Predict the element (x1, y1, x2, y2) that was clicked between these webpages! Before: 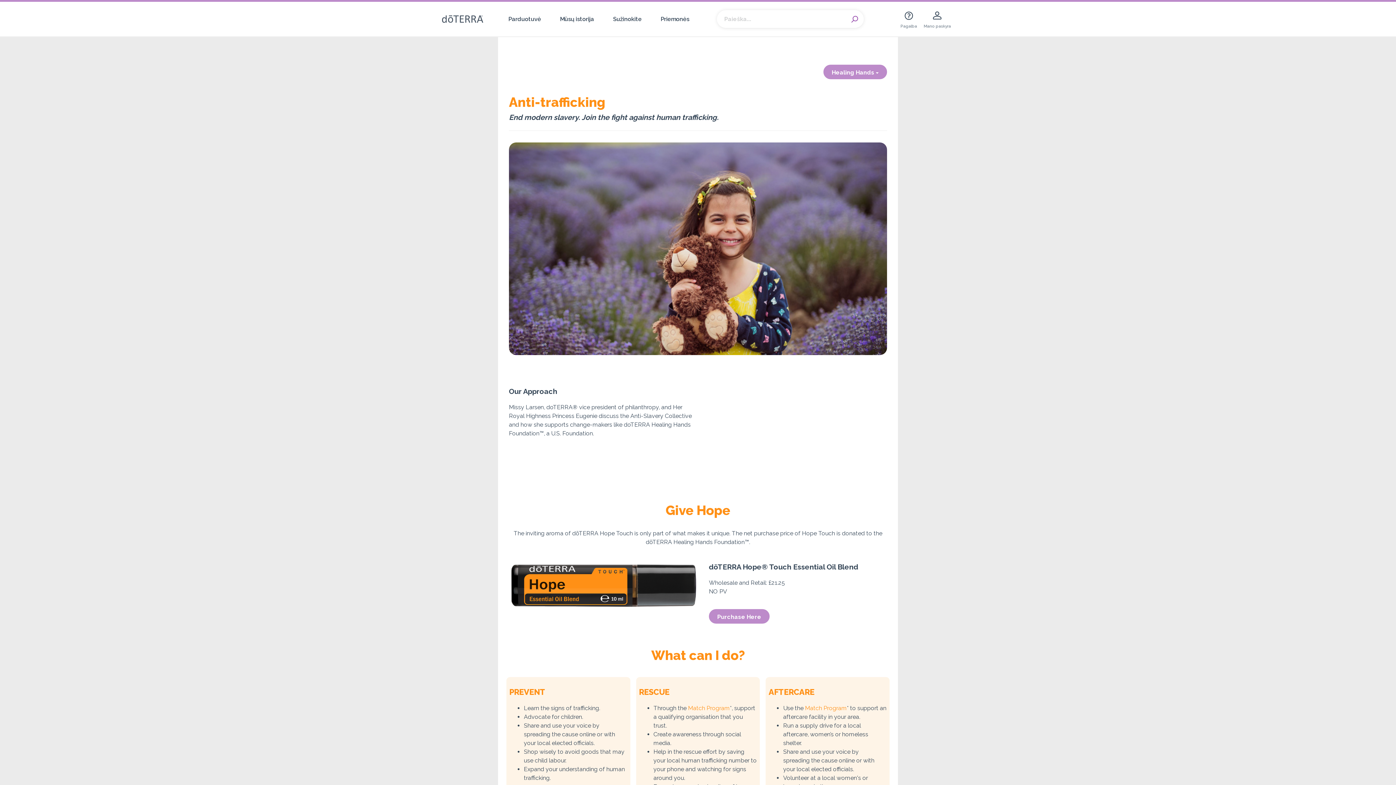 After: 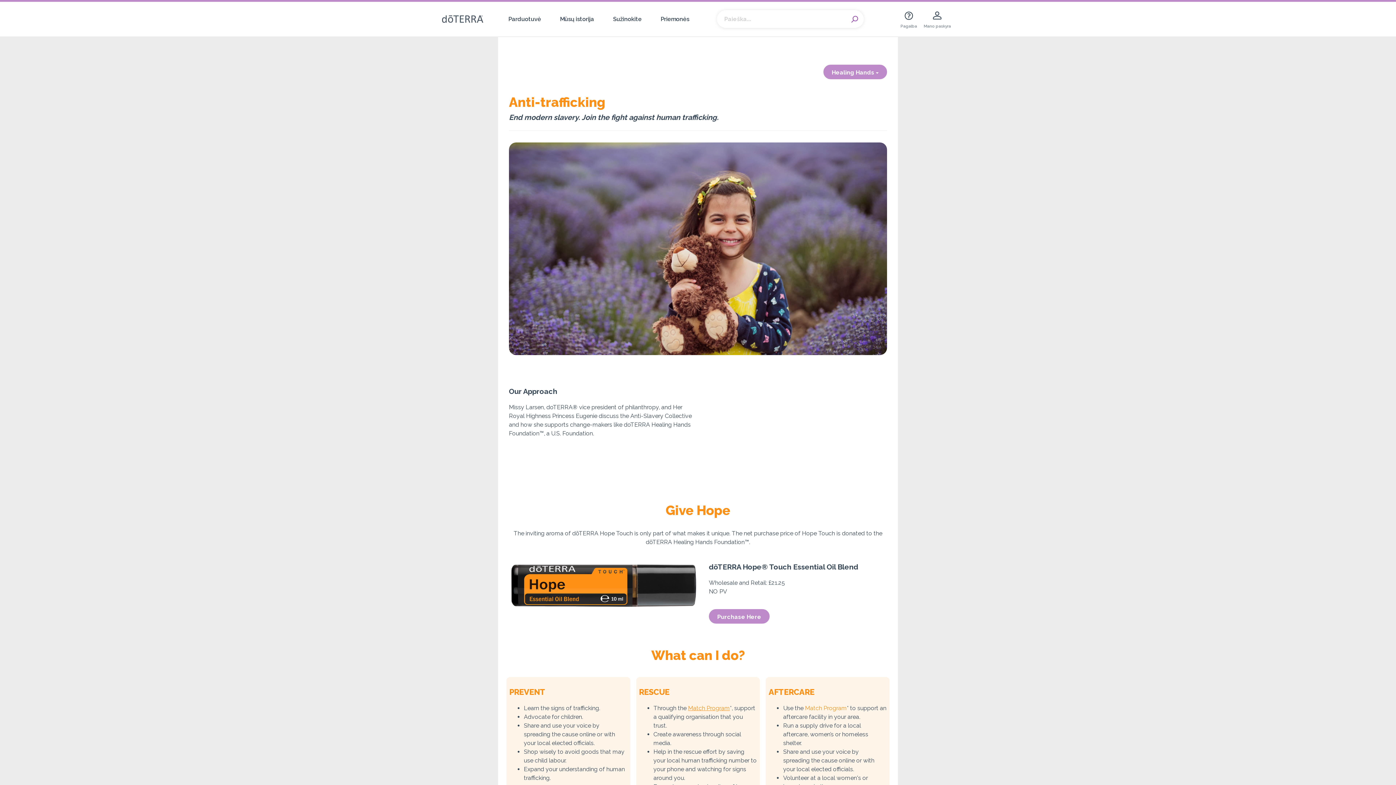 Action: bbox: (688, 705, 730, 712) label: Match Program